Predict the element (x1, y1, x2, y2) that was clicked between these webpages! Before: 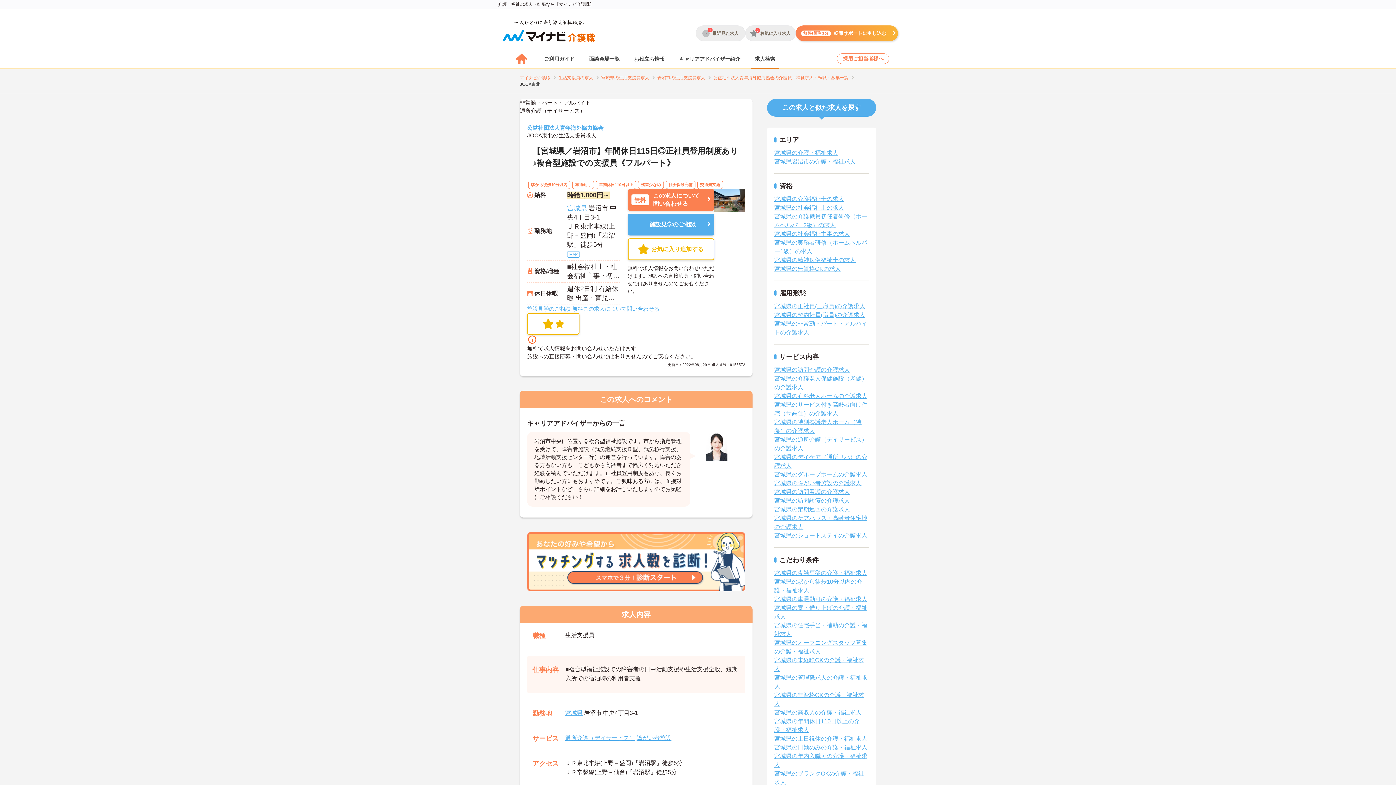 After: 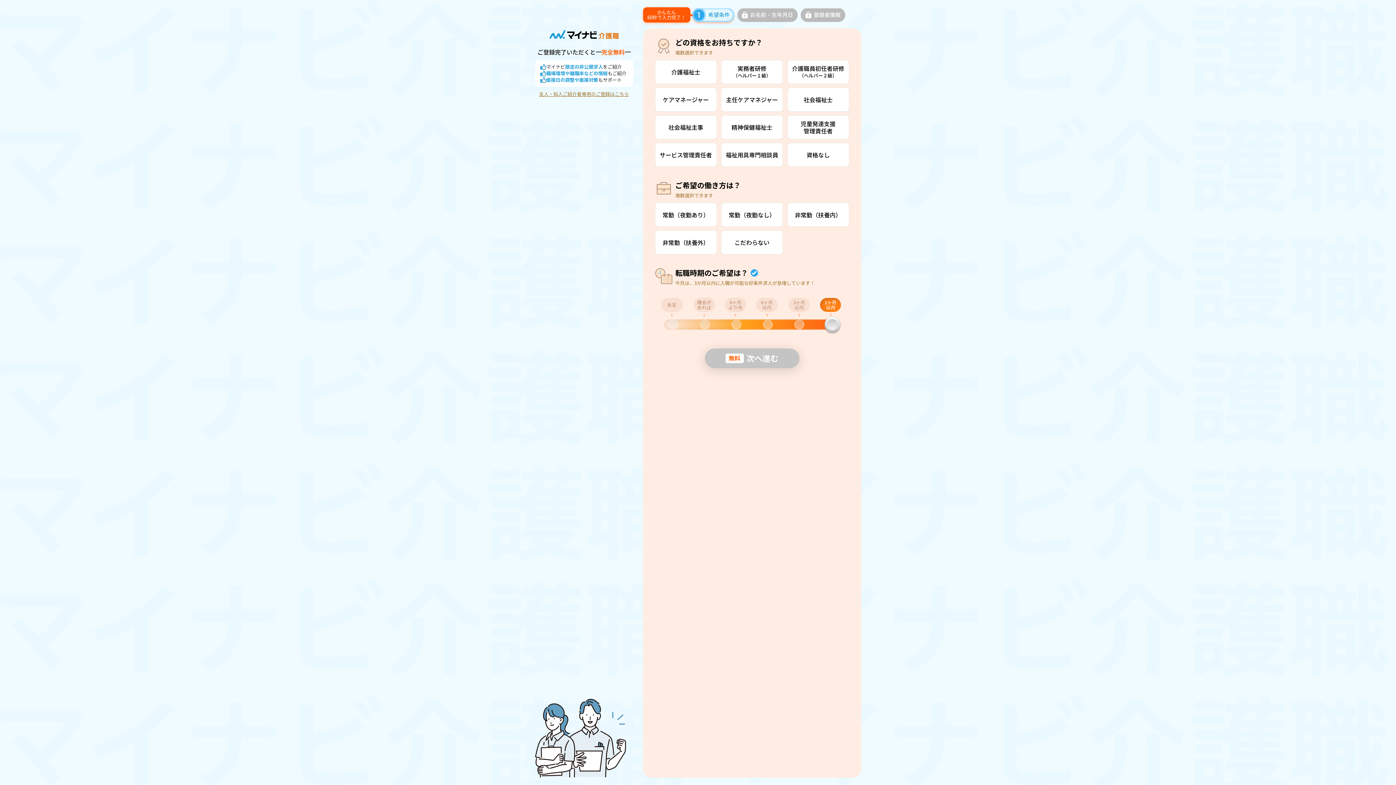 Action: bbox: (796, 25, 898, 41) label: 無料!簡単1分
転職サポートに申し込む